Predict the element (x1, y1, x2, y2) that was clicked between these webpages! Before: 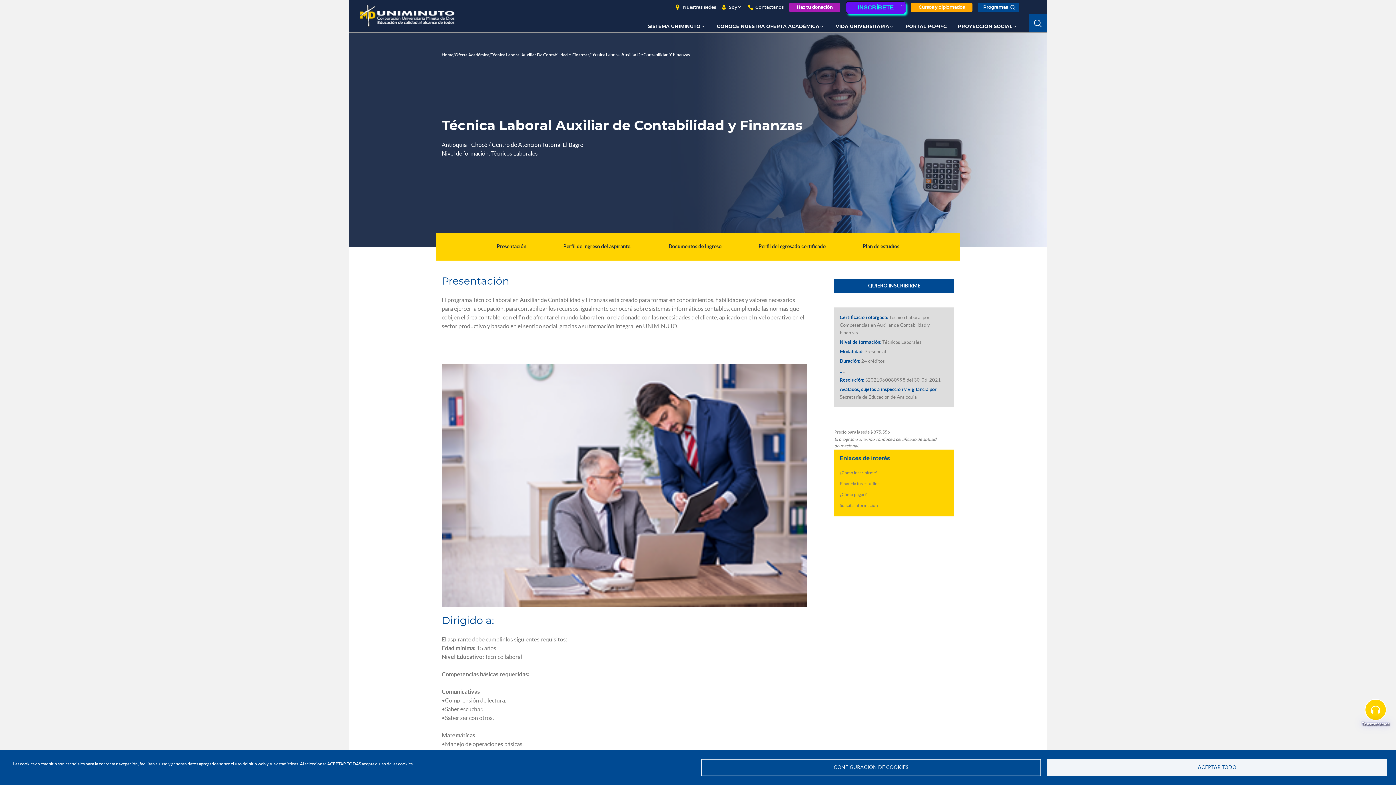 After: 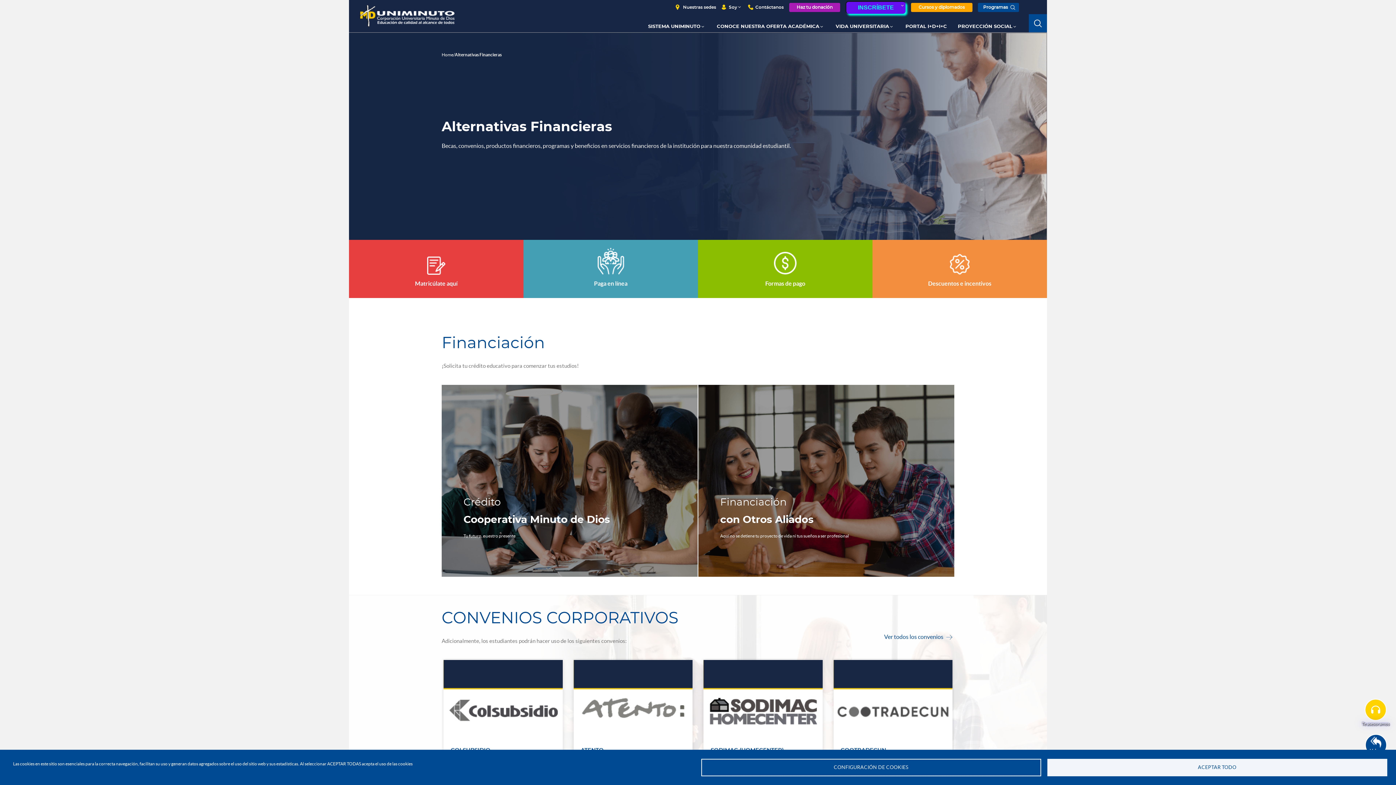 Action: label: Financia tus estudios bbox: (840, 480, 949, 487)